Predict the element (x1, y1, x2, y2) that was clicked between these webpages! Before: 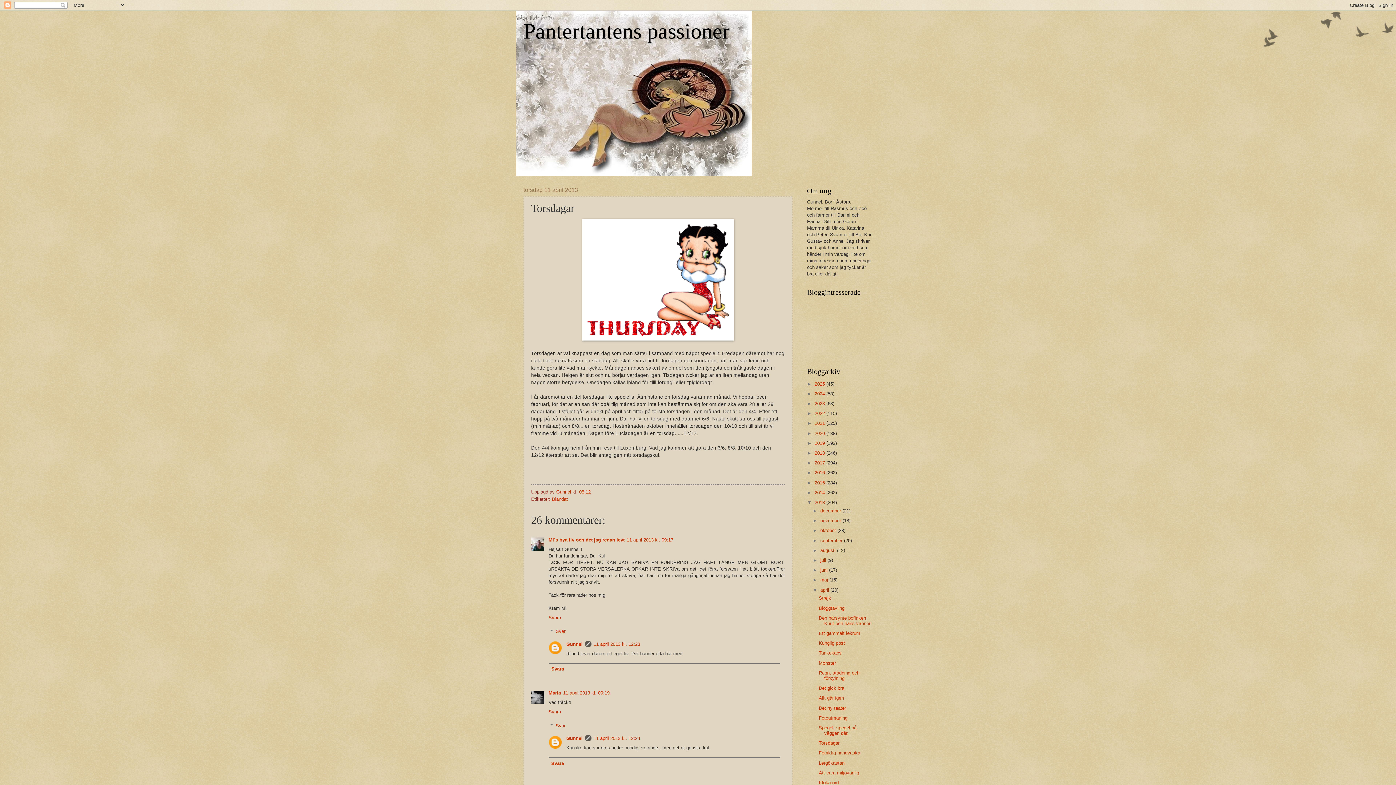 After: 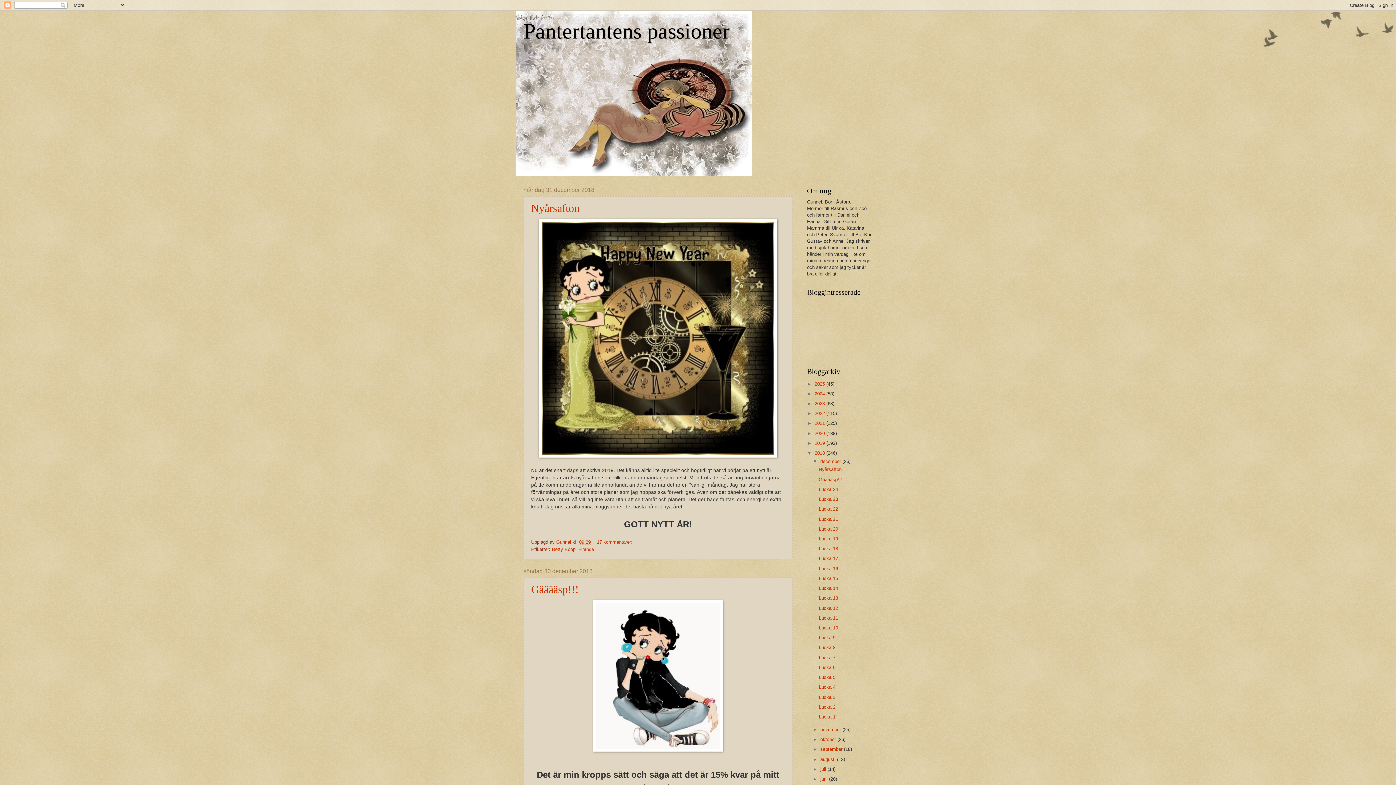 Action: label: 2018  bbox: (814, 450, 826, 456)